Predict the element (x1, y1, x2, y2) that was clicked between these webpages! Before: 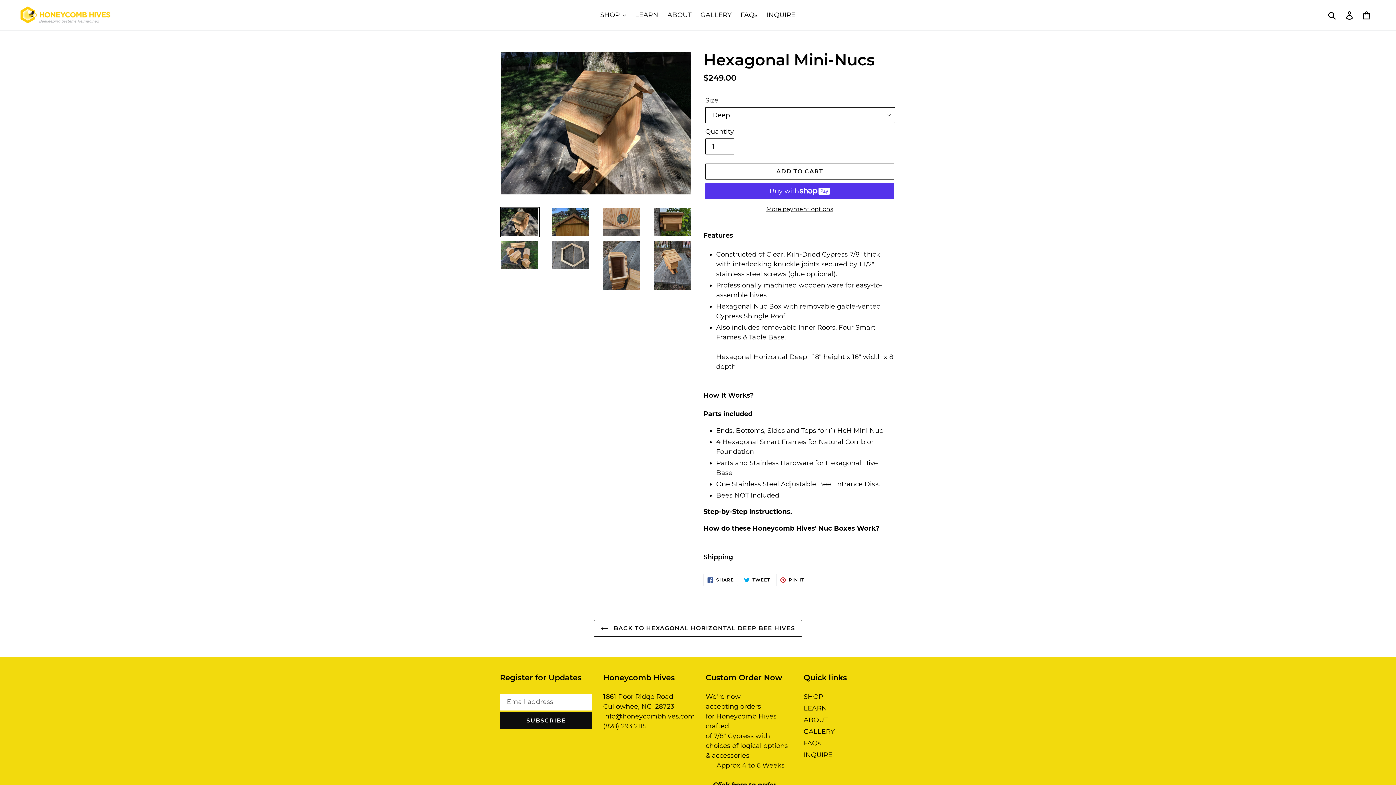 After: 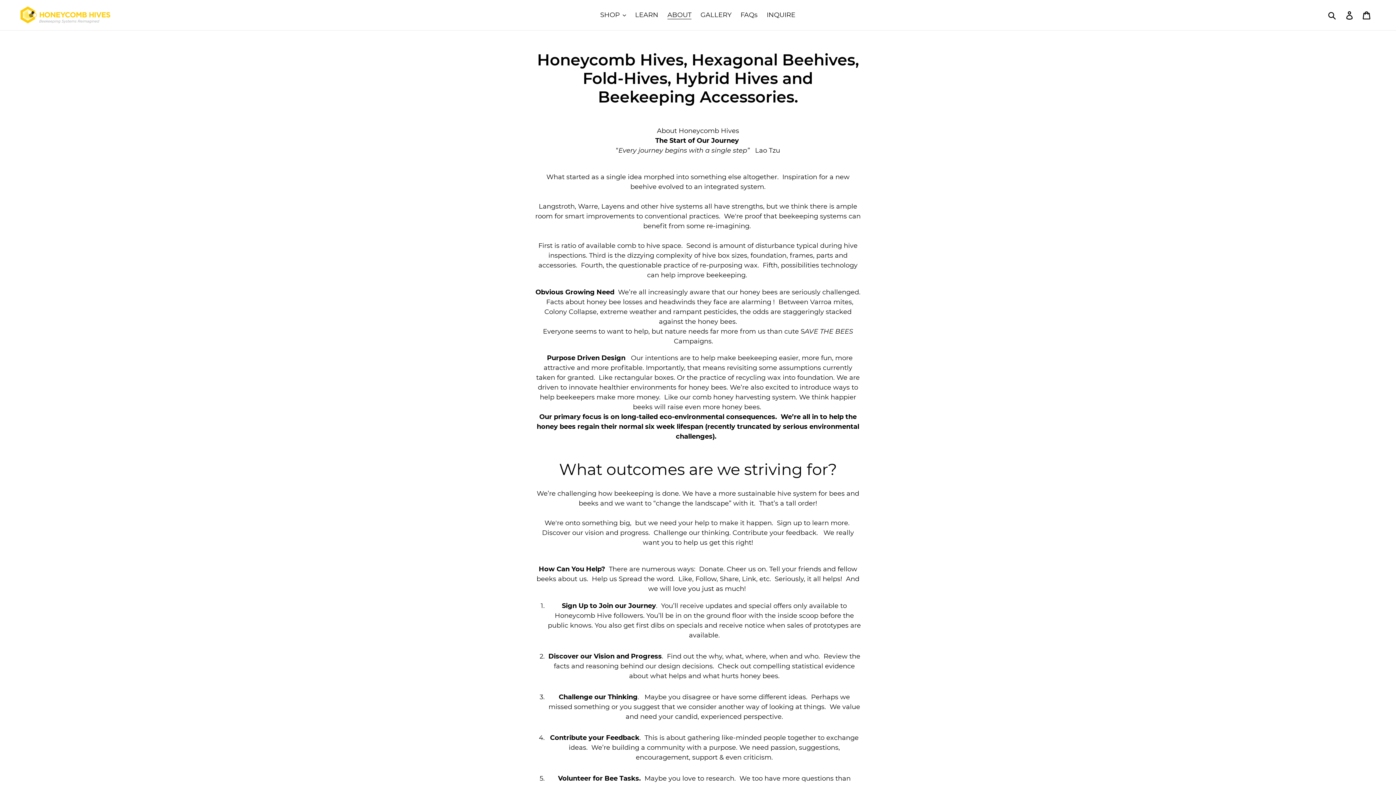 Action: bbox: (664, 9, 695, 21) label: ABOUT